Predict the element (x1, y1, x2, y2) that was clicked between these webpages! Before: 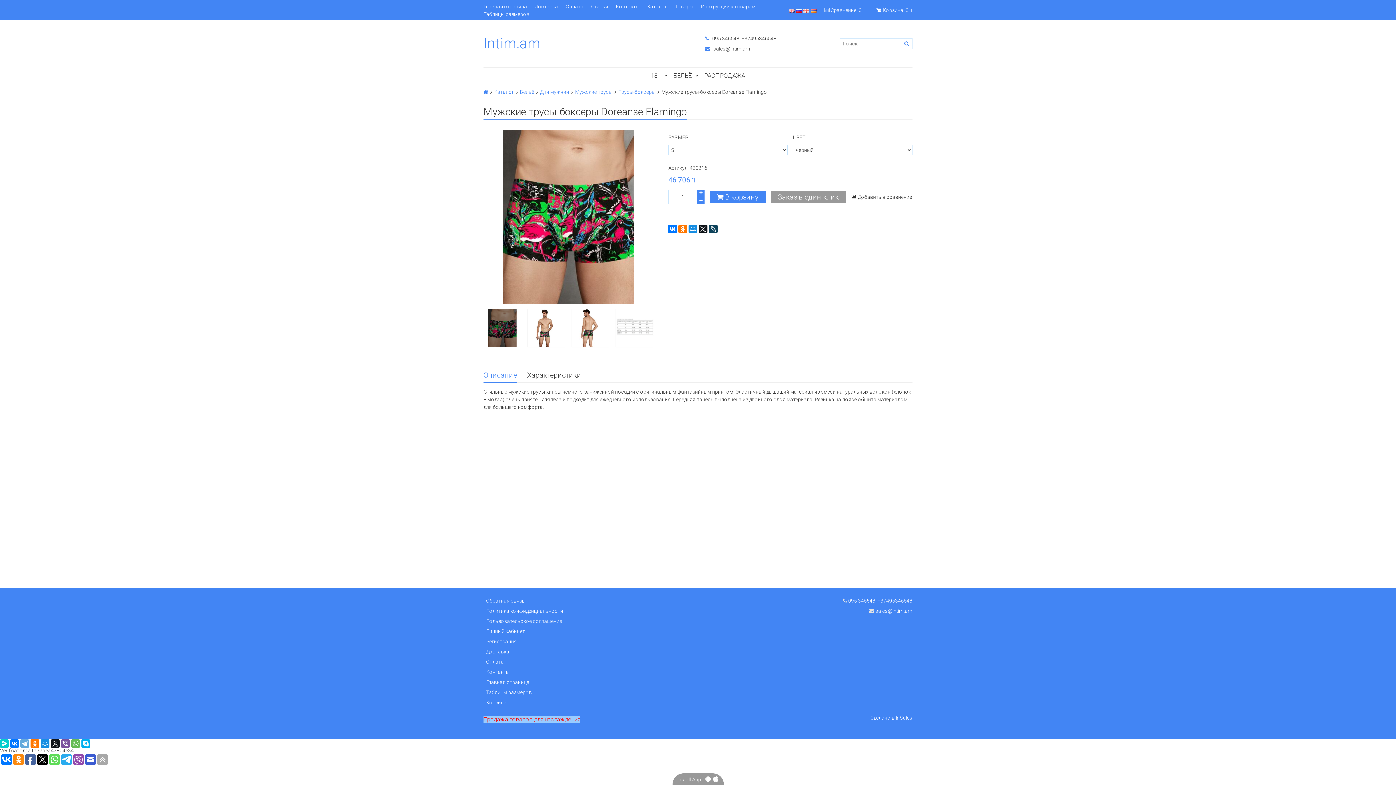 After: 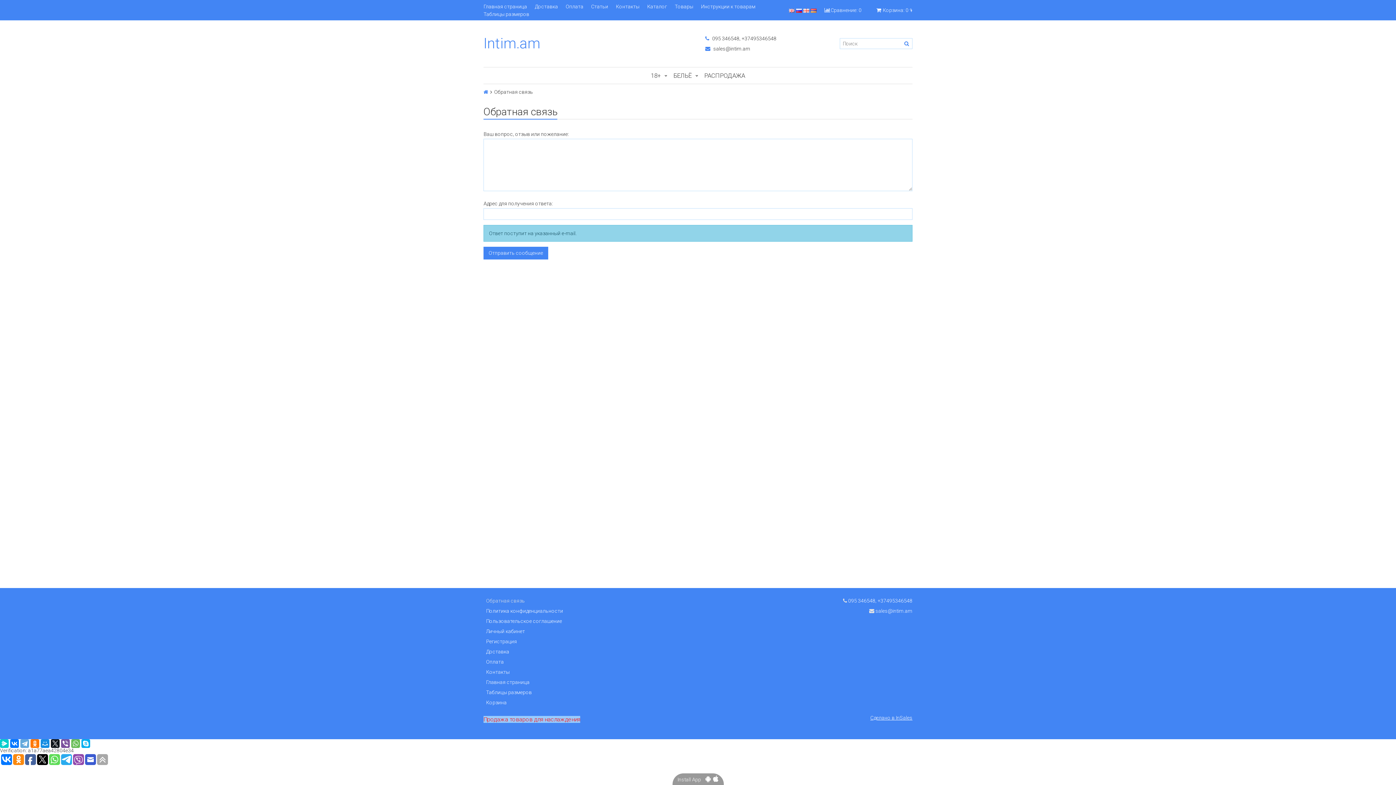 Action: bbox: (486, 614, 525, 625) label: Обратная связь